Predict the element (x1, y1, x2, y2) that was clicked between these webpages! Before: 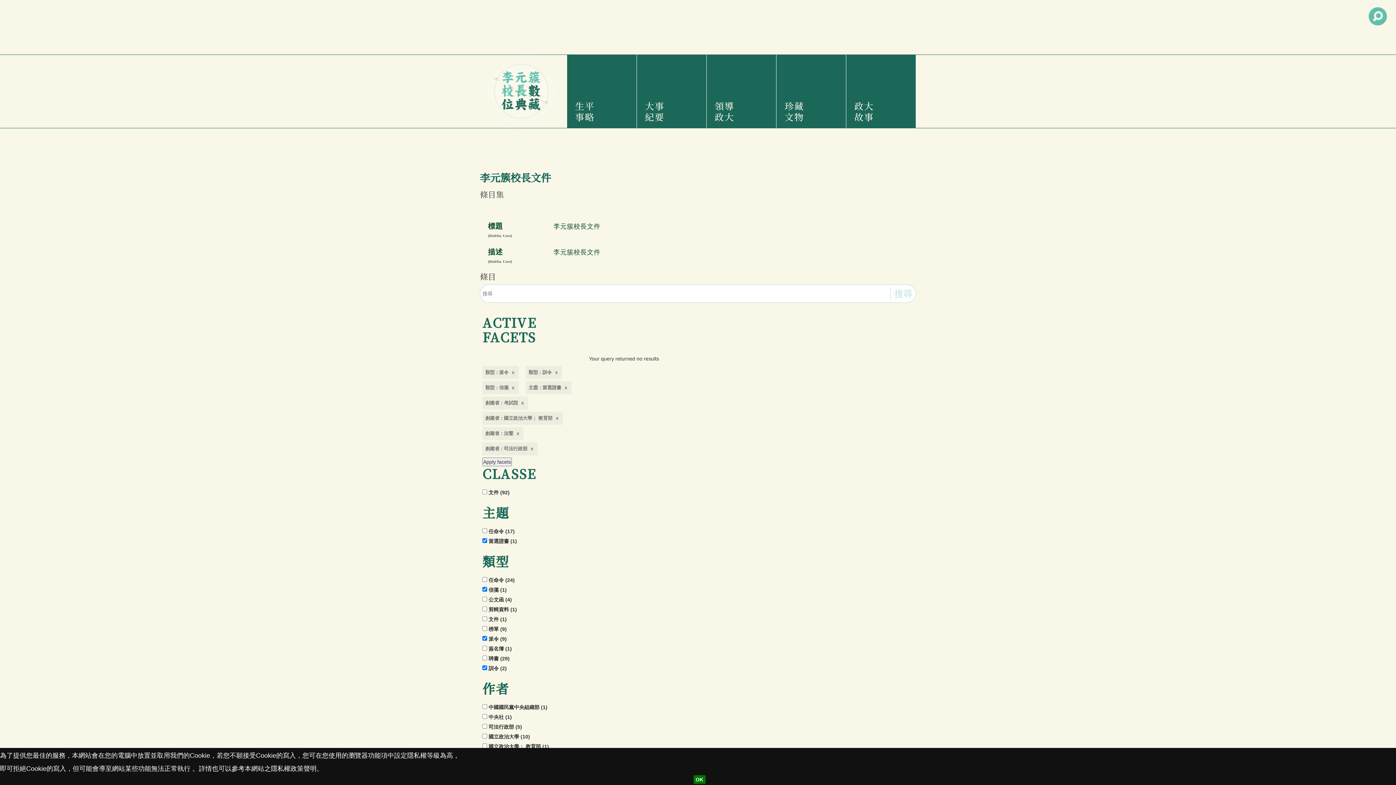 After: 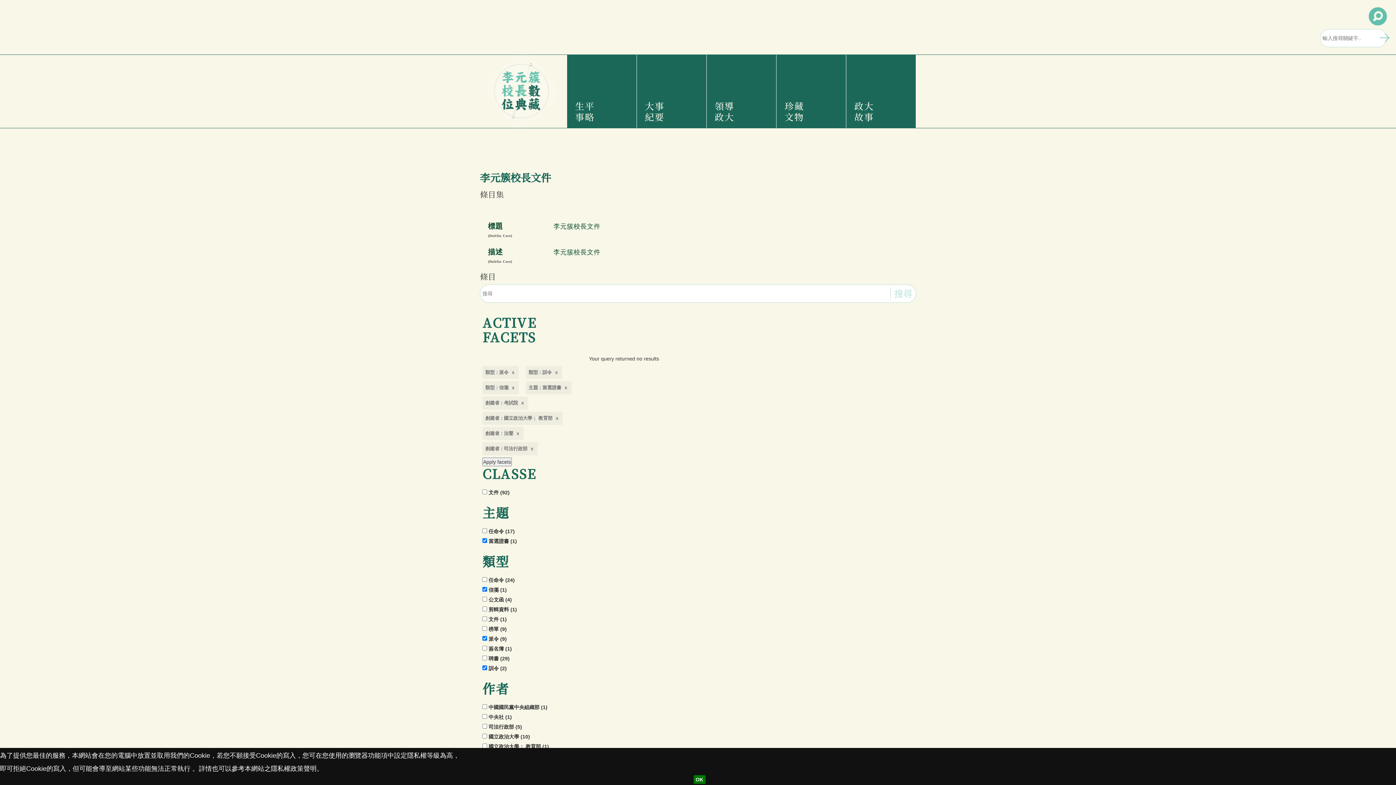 Action: bbox: (1369, 7, 1387, 25)